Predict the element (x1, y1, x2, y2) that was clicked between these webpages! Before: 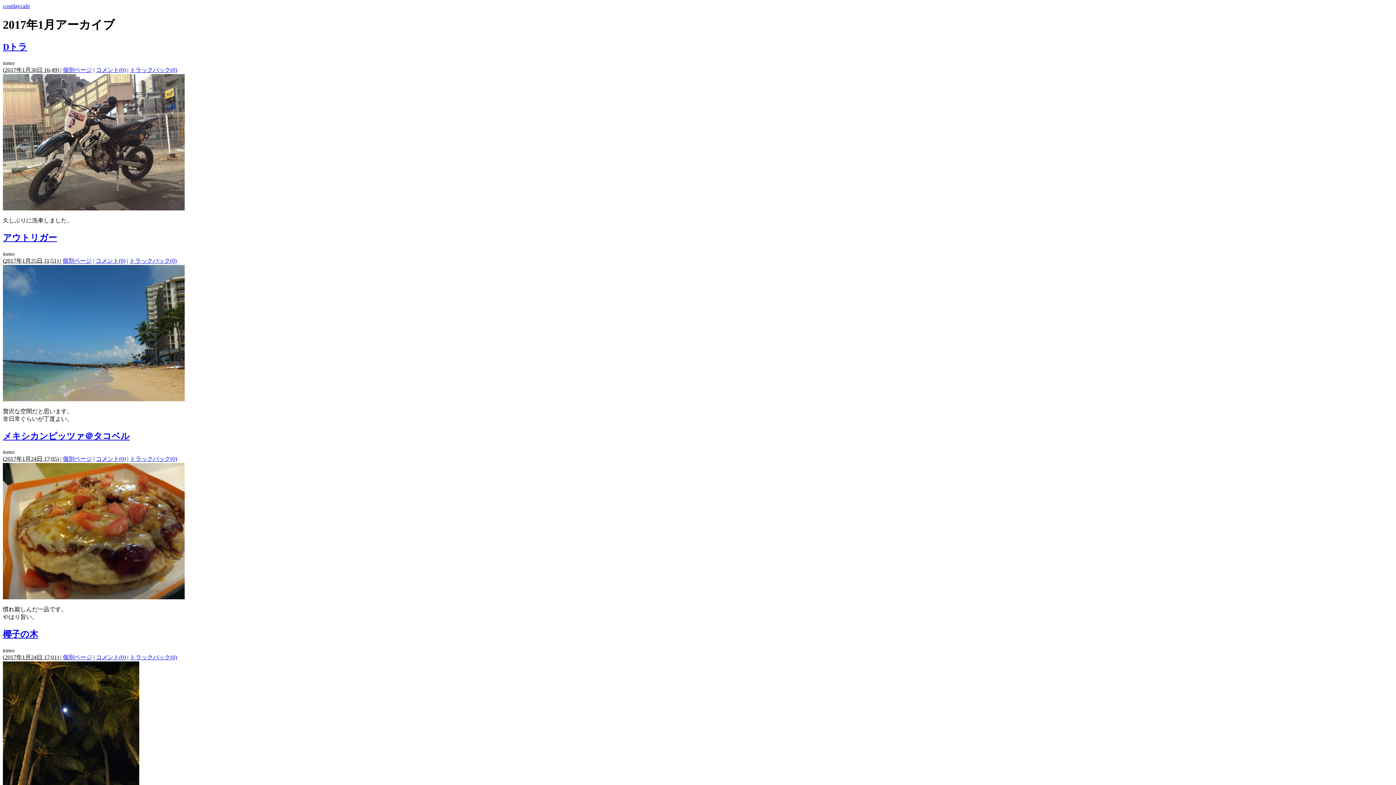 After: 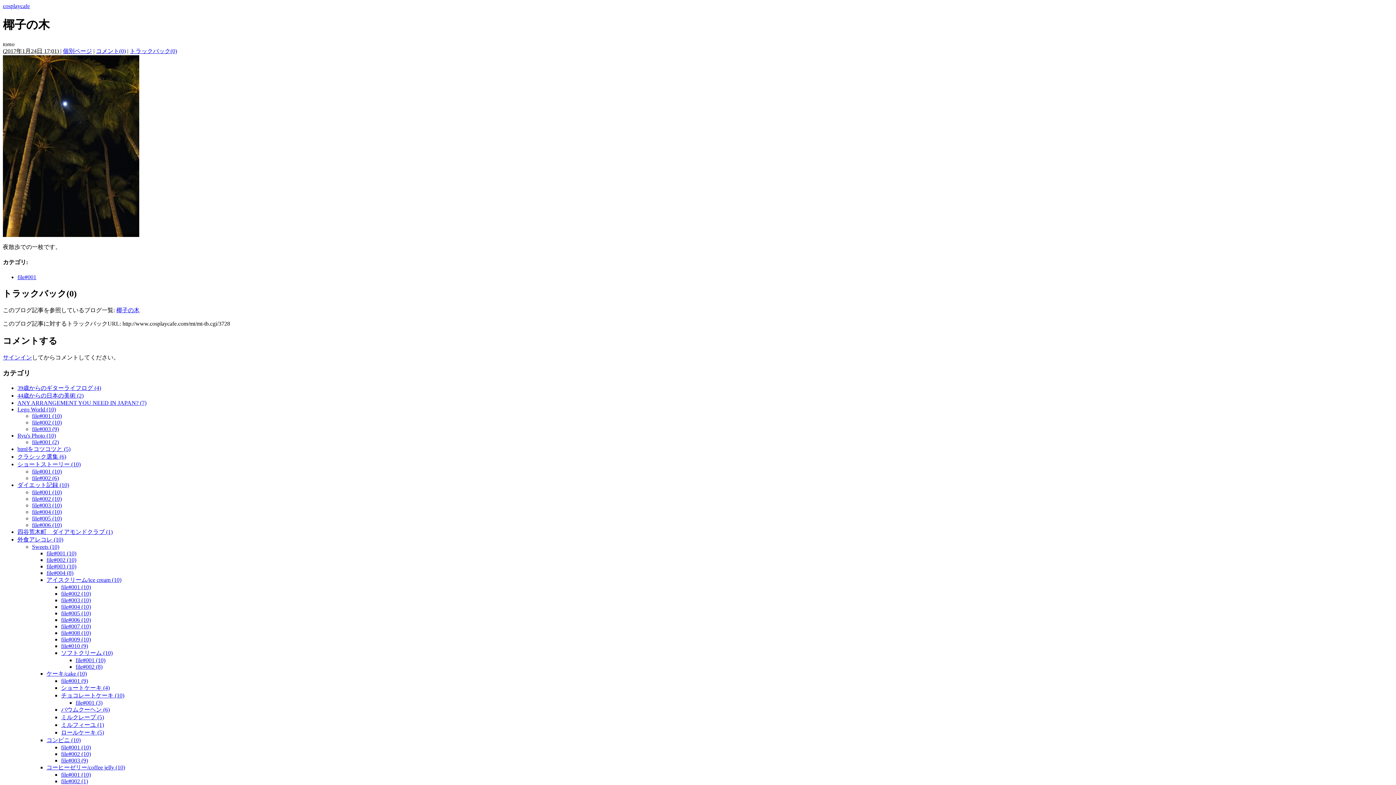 Action: bbox: (62, 654, 92, 660) label: 個別ページ